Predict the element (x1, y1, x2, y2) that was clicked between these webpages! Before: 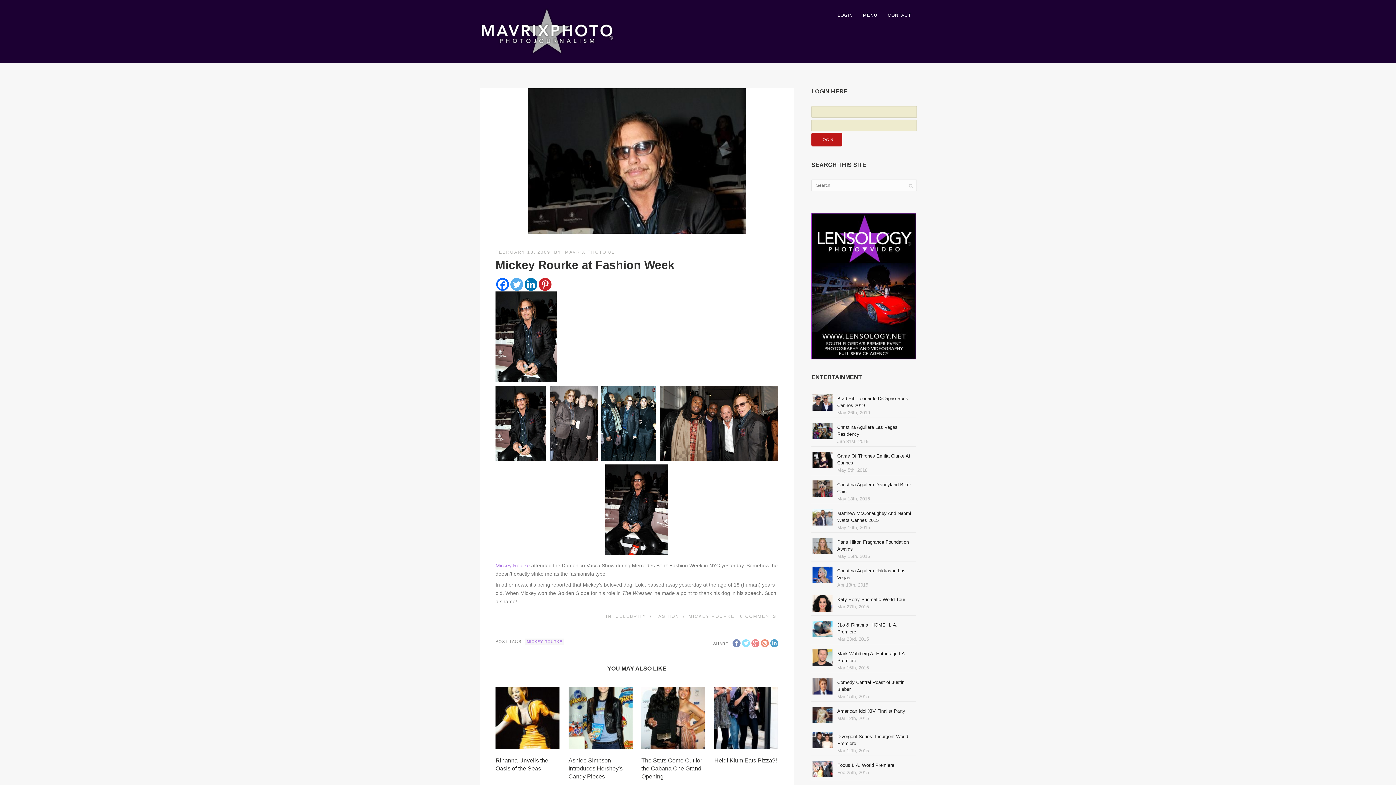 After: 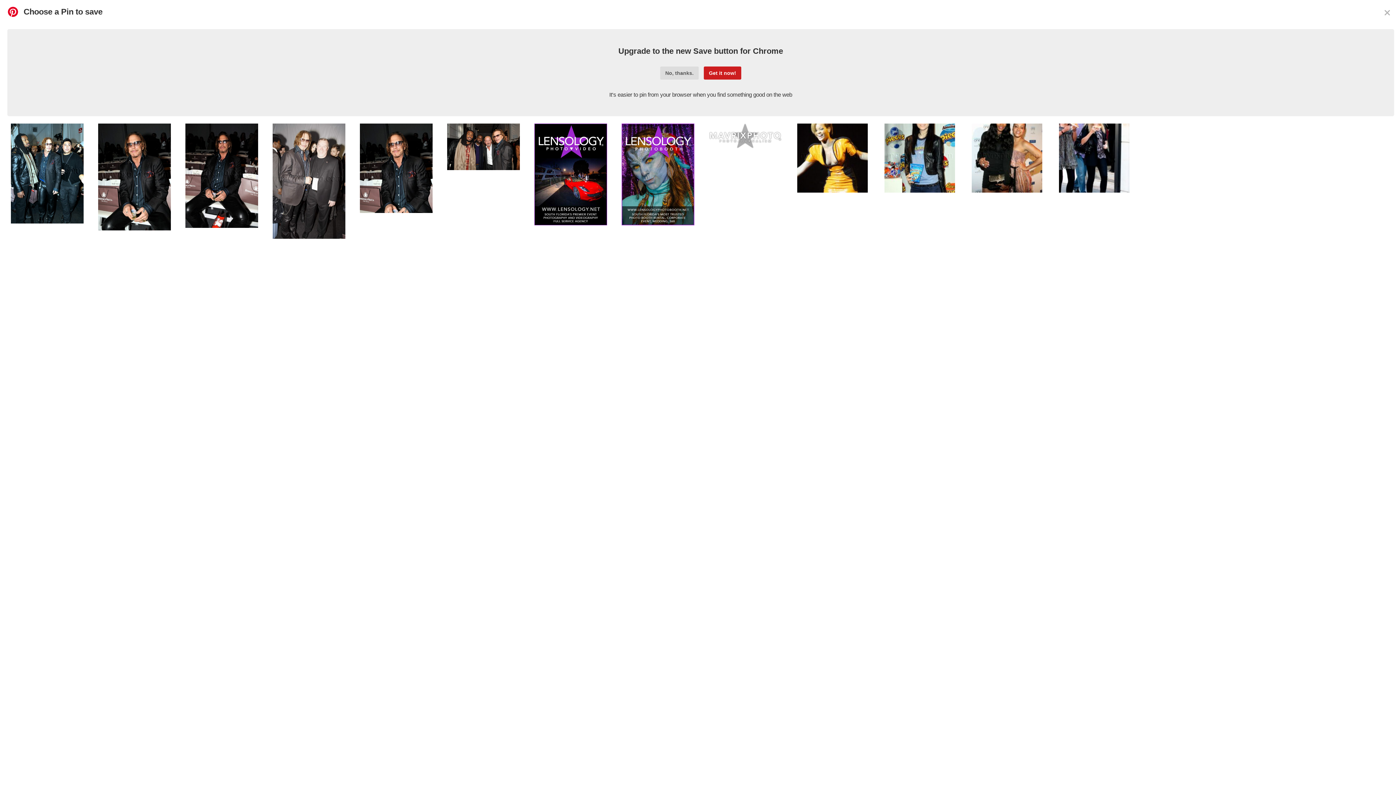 Action: bbox: (538, 278, 551, 290) label: Pinterest